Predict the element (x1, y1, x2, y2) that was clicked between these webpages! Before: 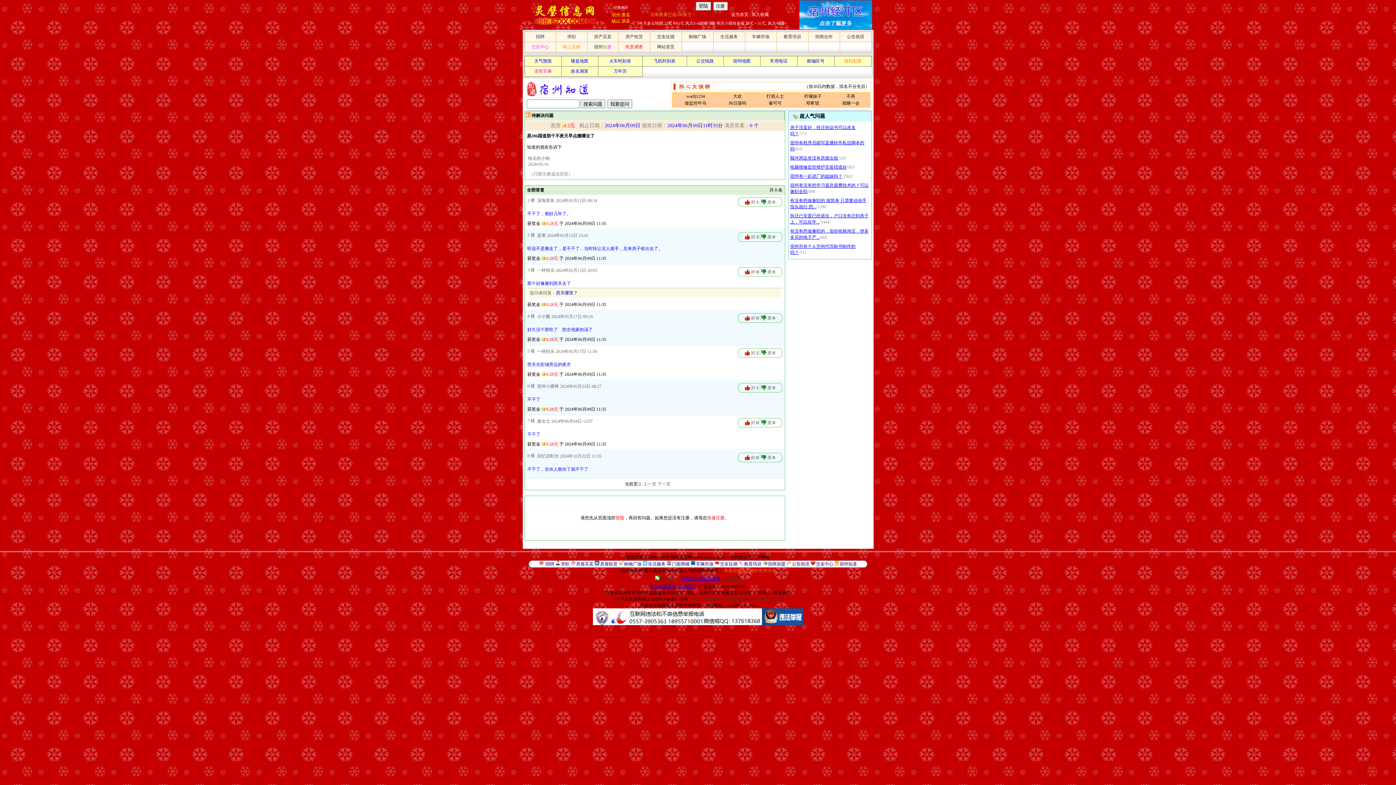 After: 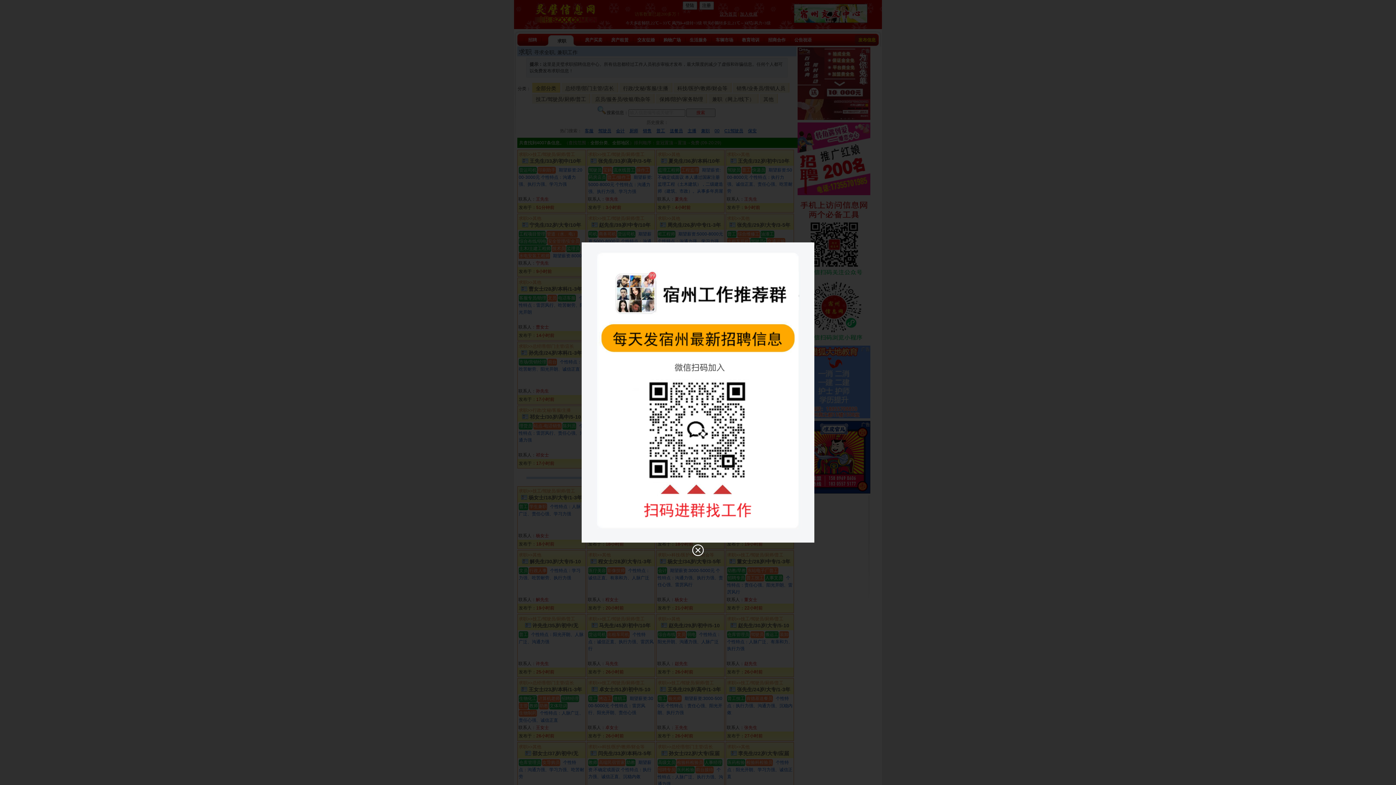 Action: bbox: (555, 561, 560, 566)